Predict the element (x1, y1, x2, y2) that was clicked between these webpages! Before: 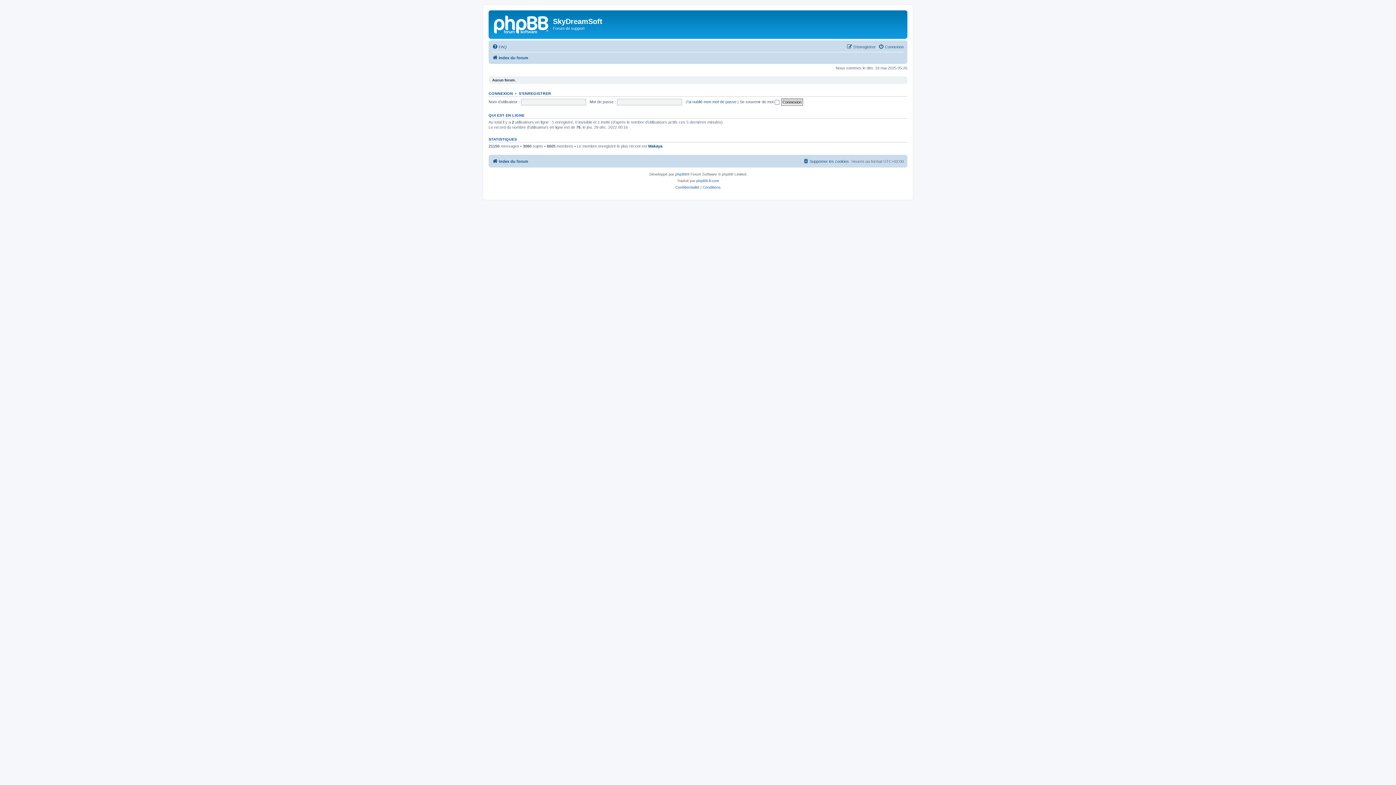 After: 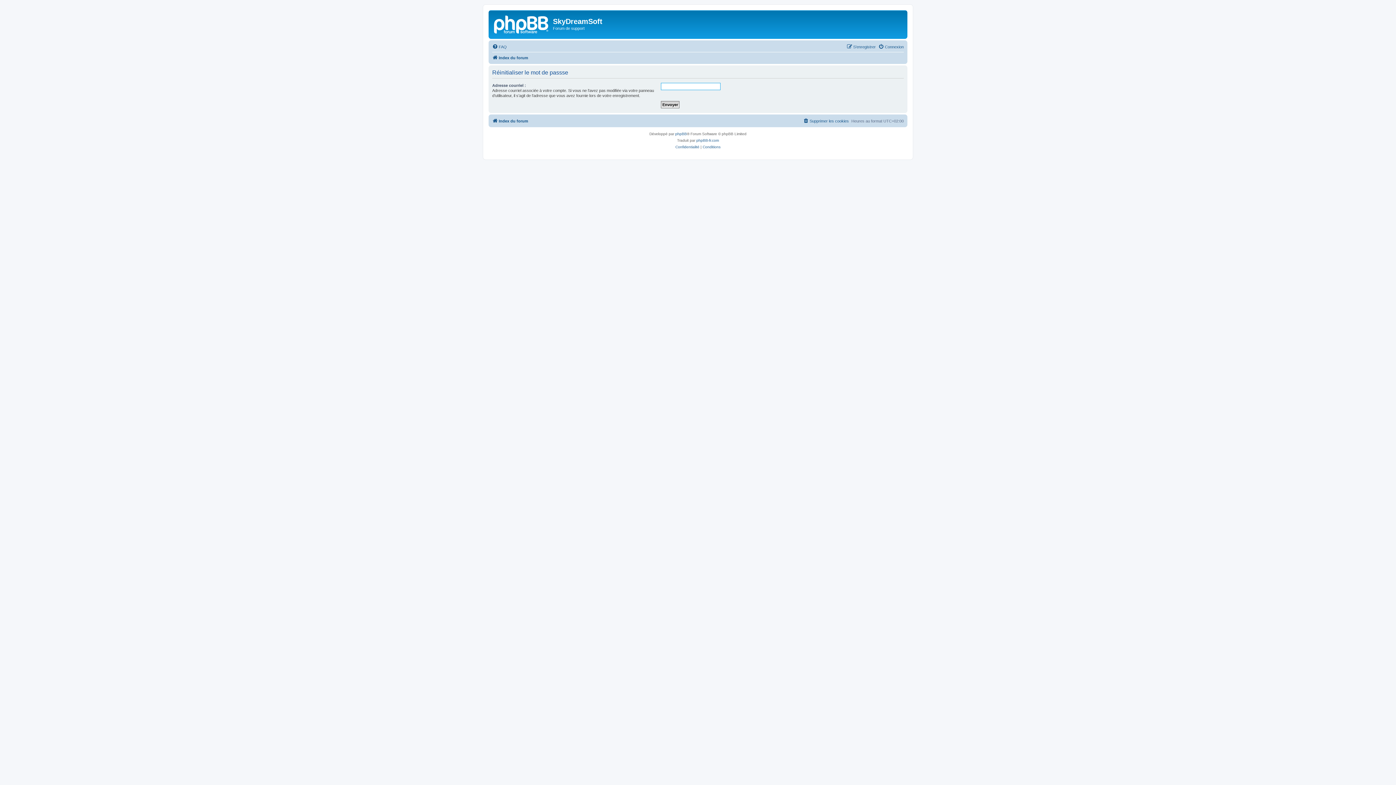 Action: bbox: (685, 99, 736, 103) label: J’ai oublié mon mot de passe